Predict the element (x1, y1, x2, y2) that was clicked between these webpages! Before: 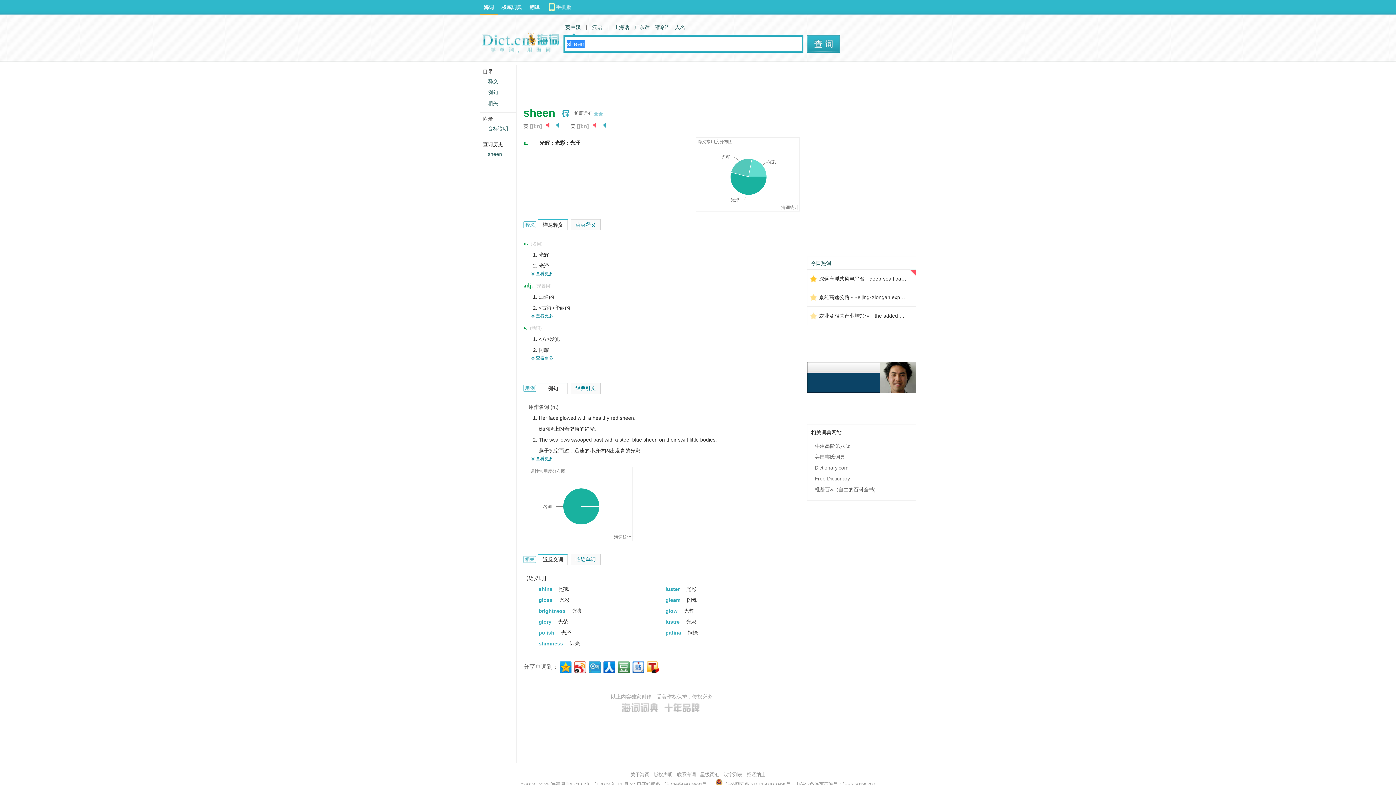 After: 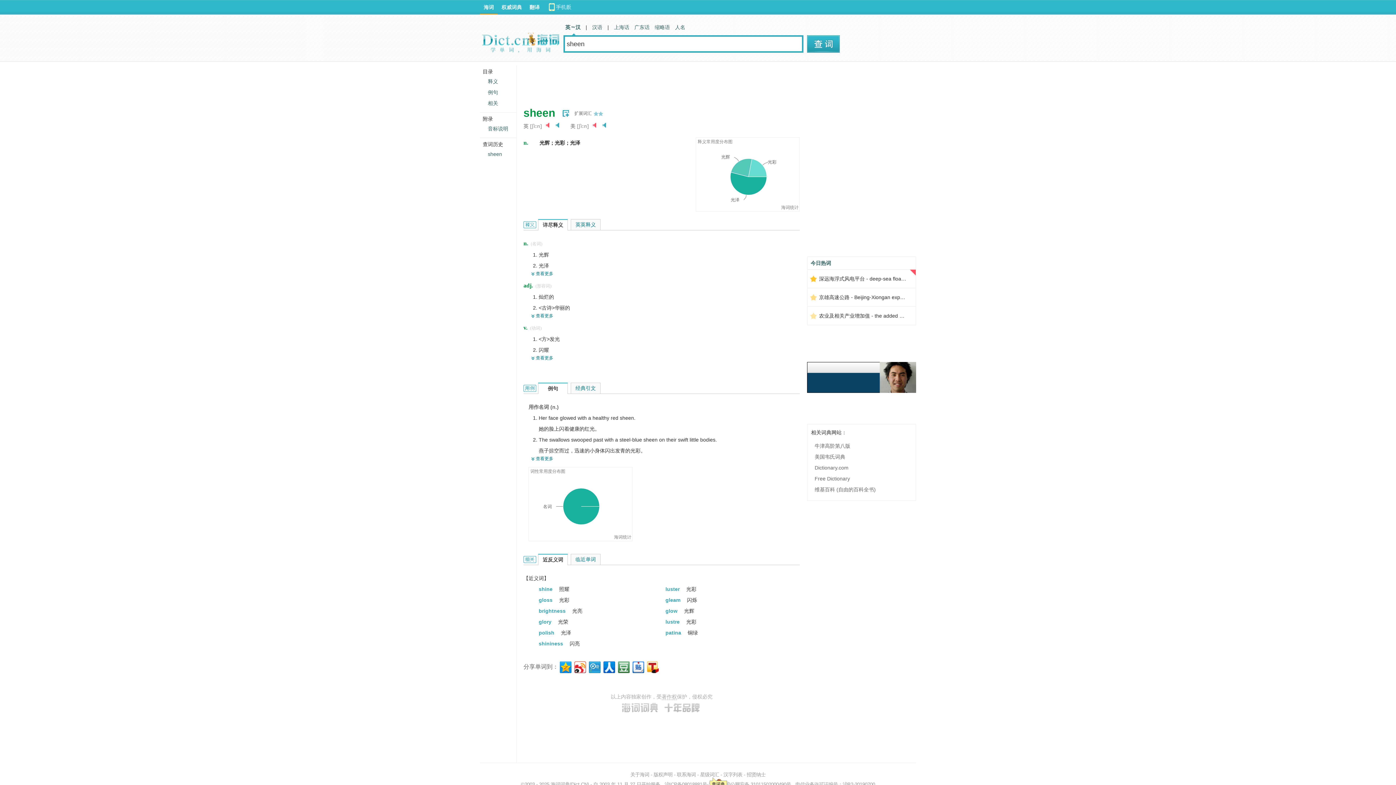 Action: bbox: (700, 772, 719, 777) label: 星级词汇